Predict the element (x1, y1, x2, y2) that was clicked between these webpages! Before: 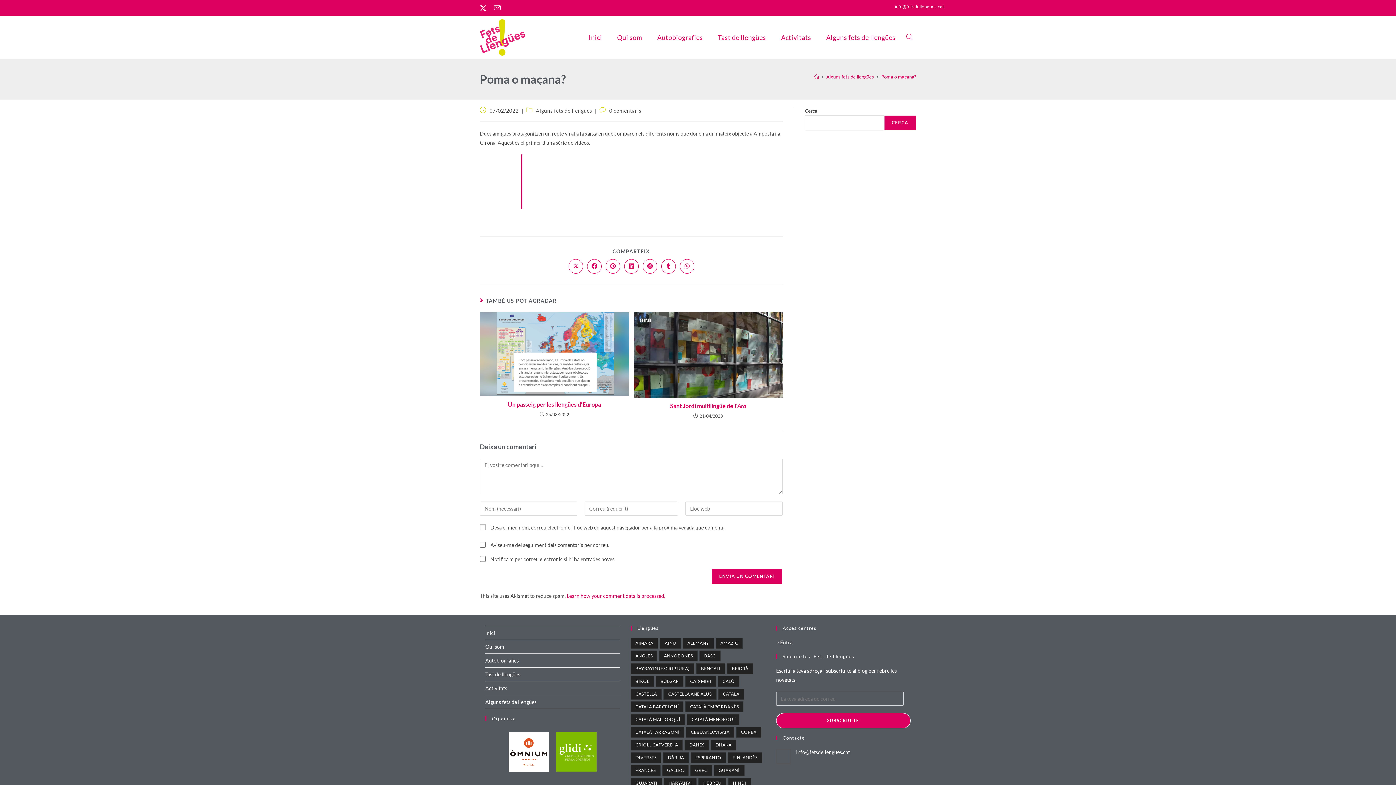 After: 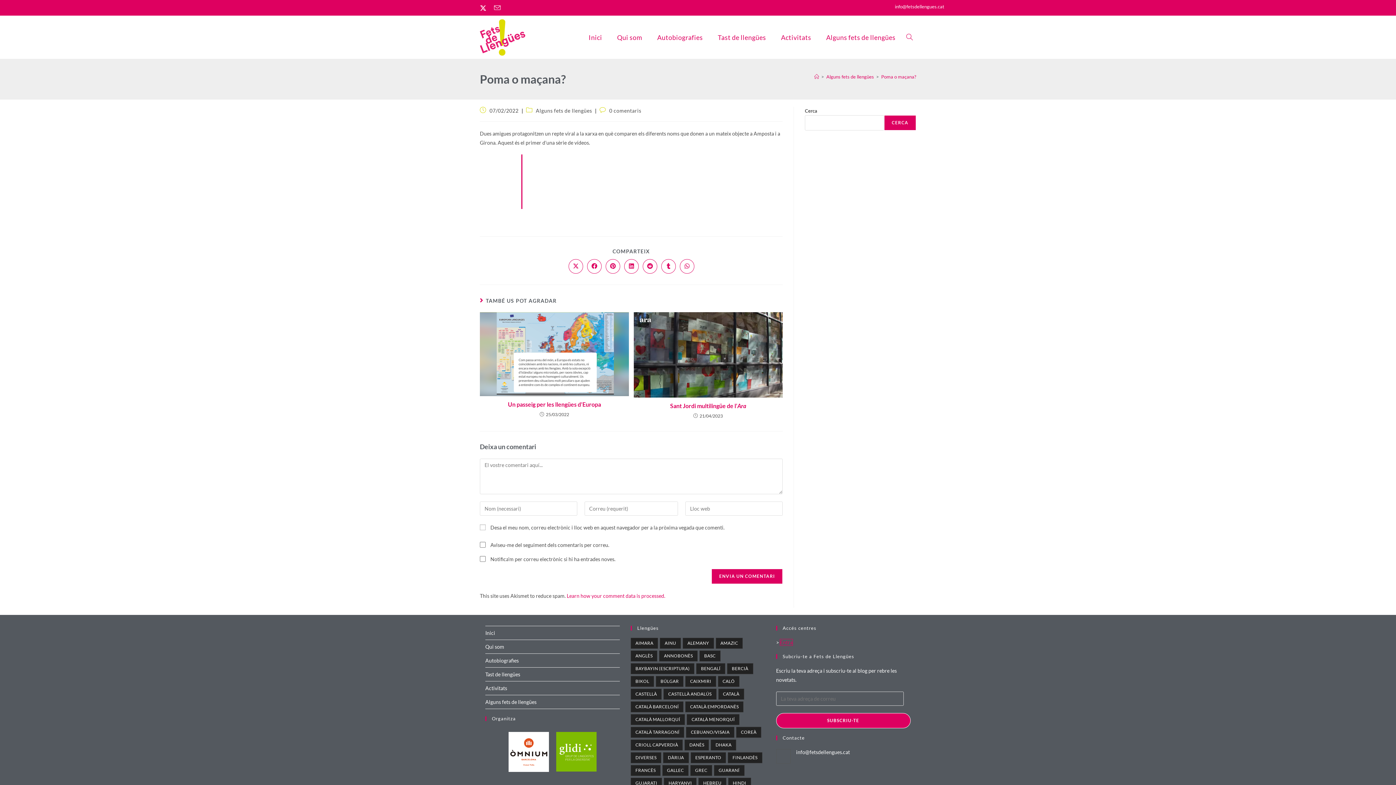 Action: label: Entra bbox: (780, 639, 792, 645)